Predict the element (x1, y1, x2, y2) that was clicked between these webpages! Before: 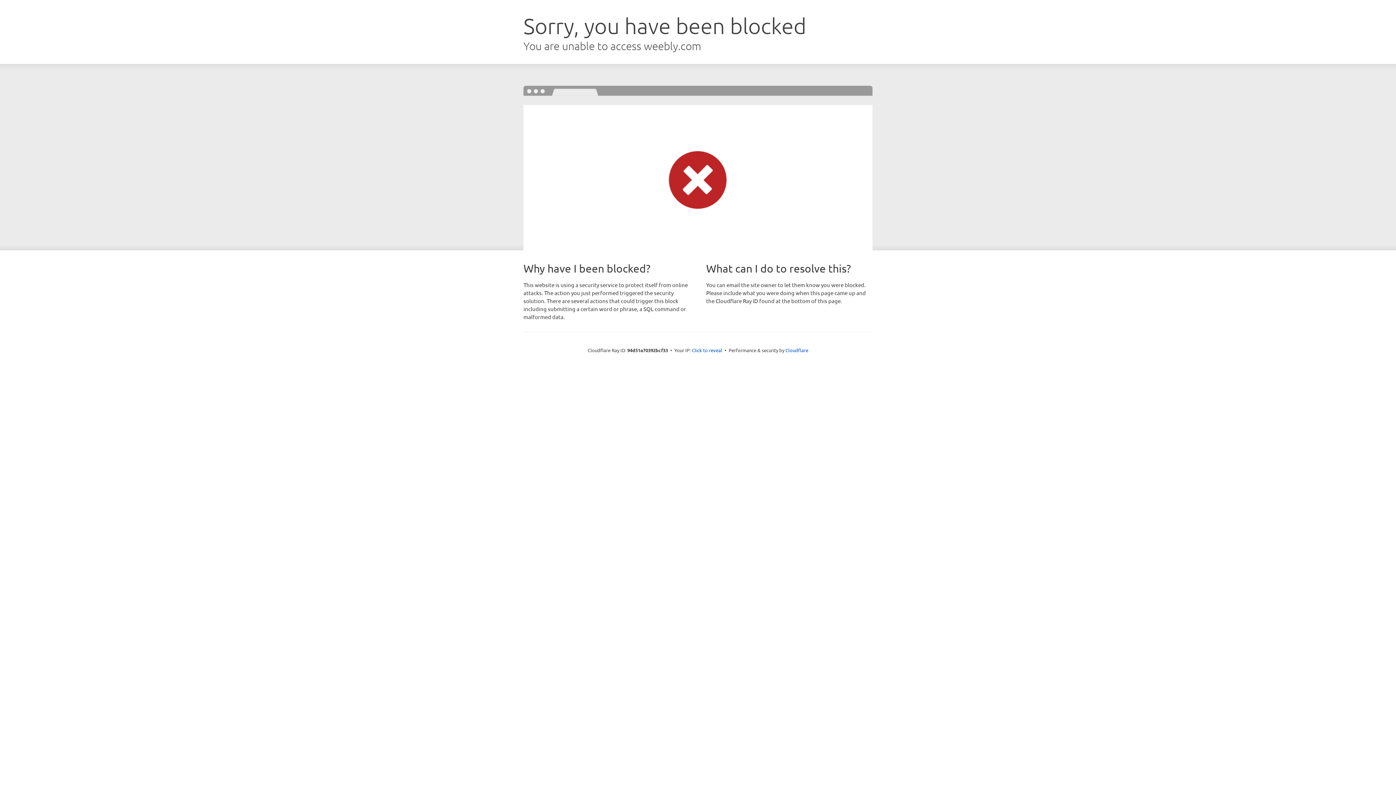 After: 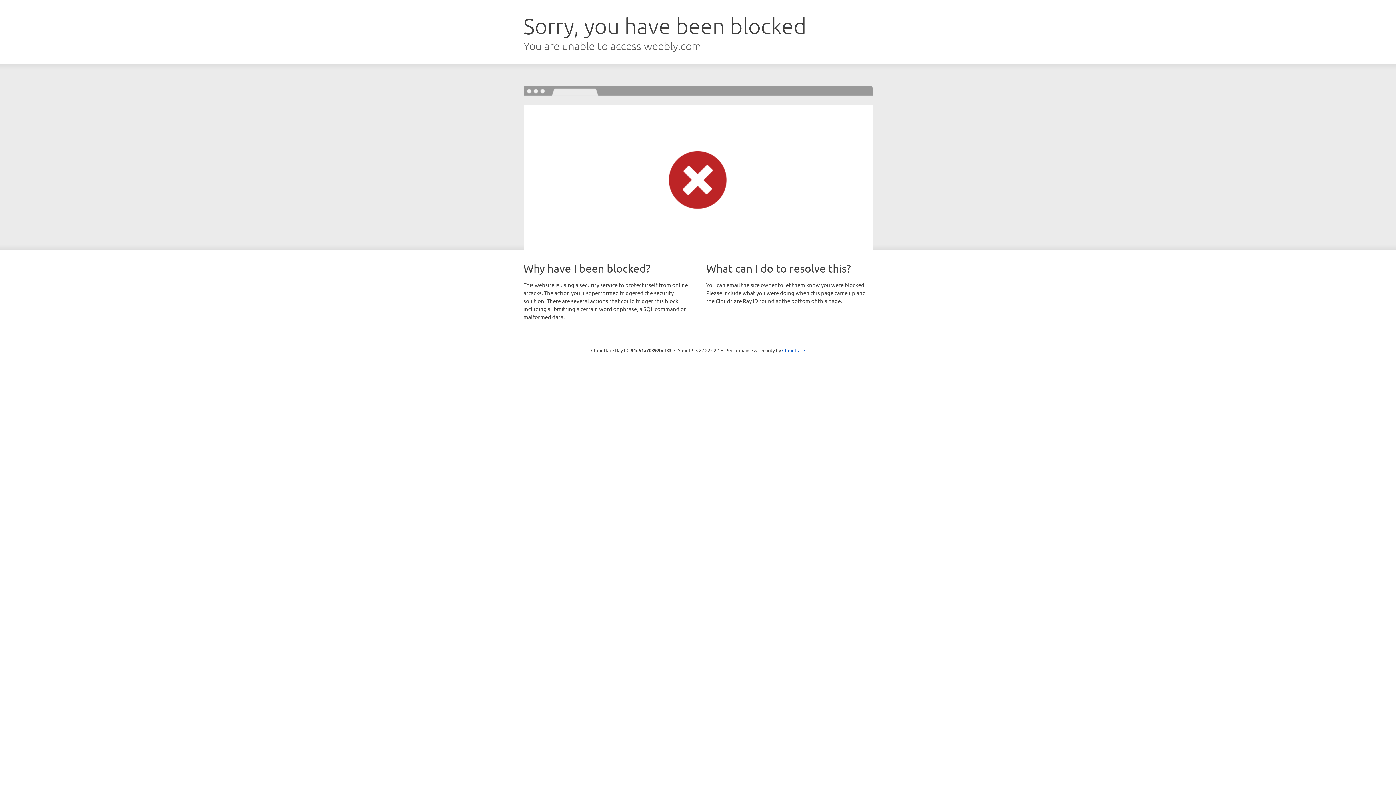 Action: label: Click to reveal bbox: (692, 346, 722, 353)